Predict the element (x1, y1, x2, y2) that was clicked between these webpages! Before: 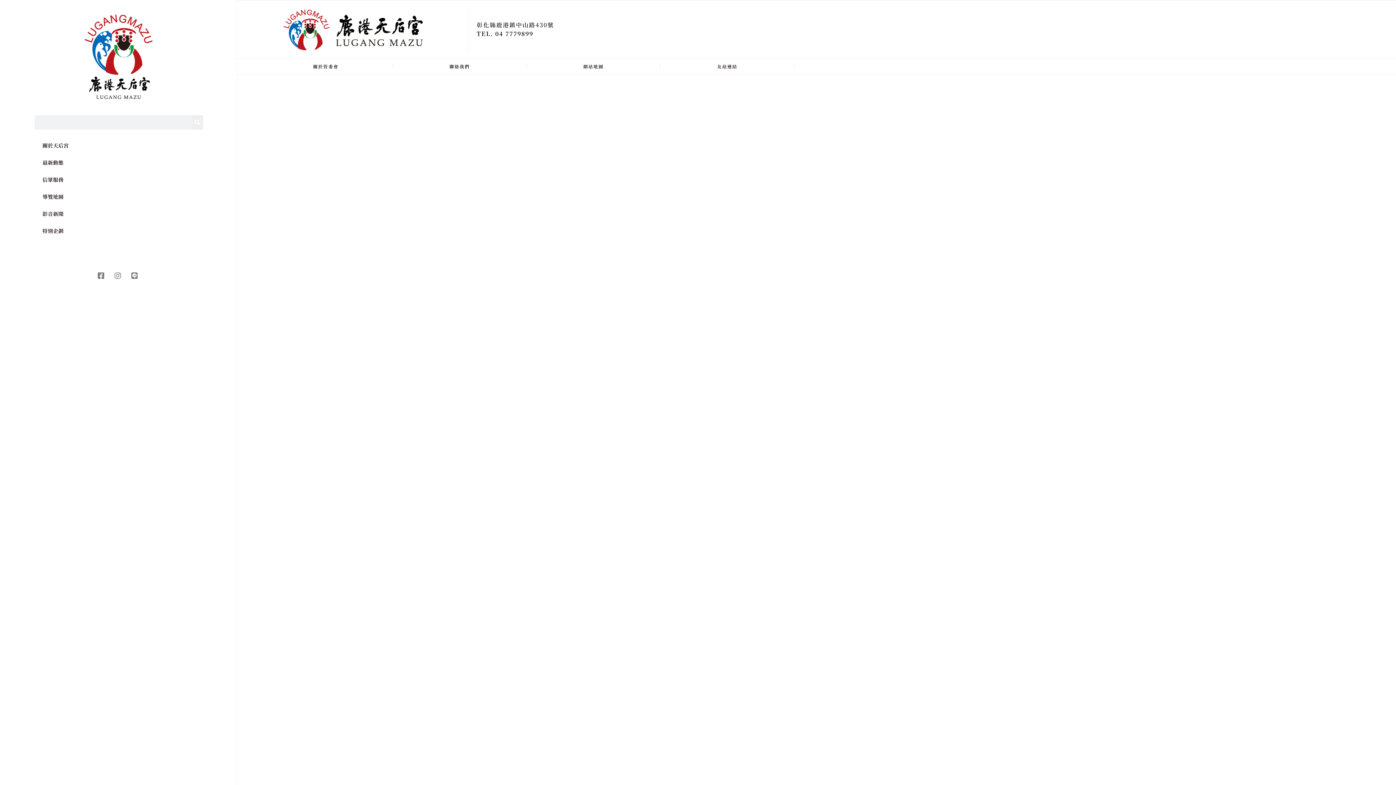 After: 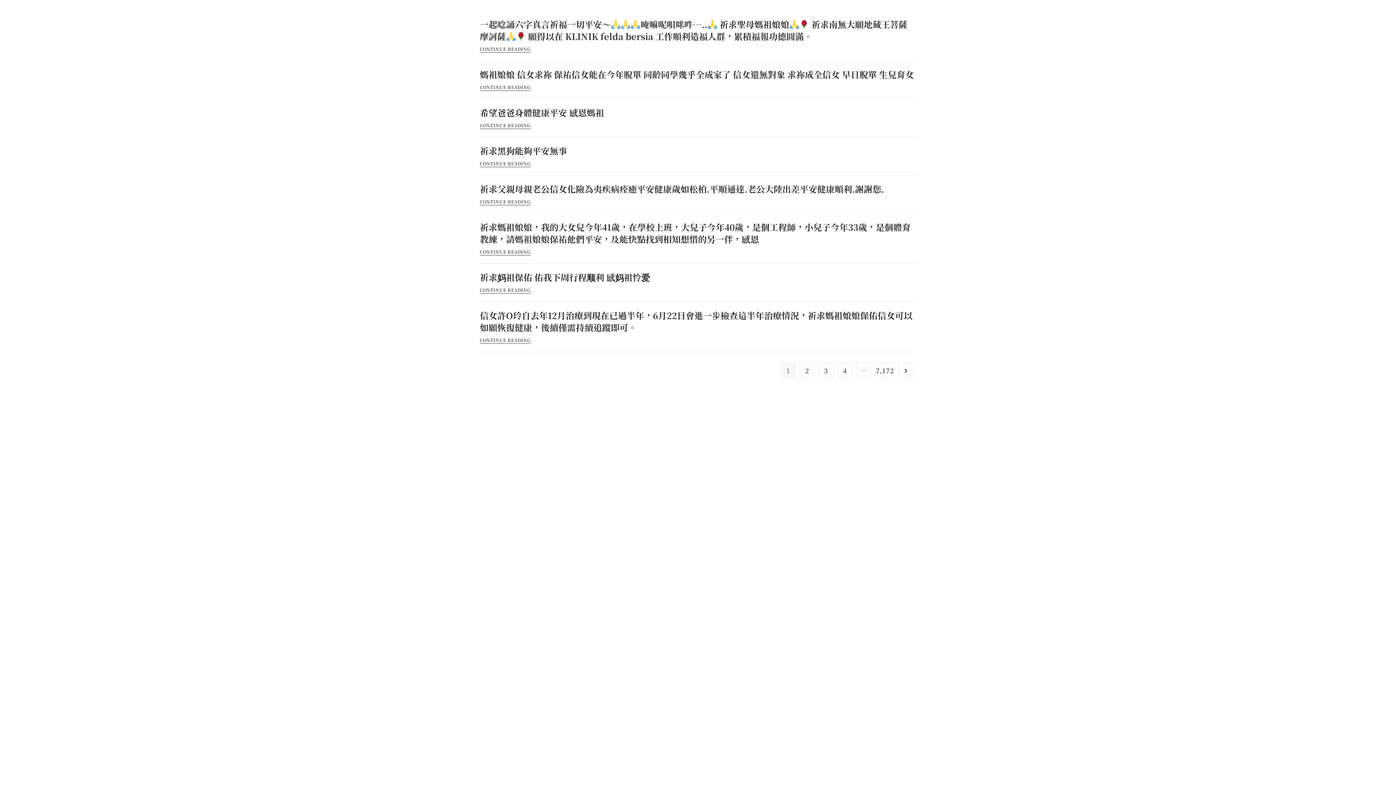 Action: label: Search bbox: (192, 115, 203, 129)